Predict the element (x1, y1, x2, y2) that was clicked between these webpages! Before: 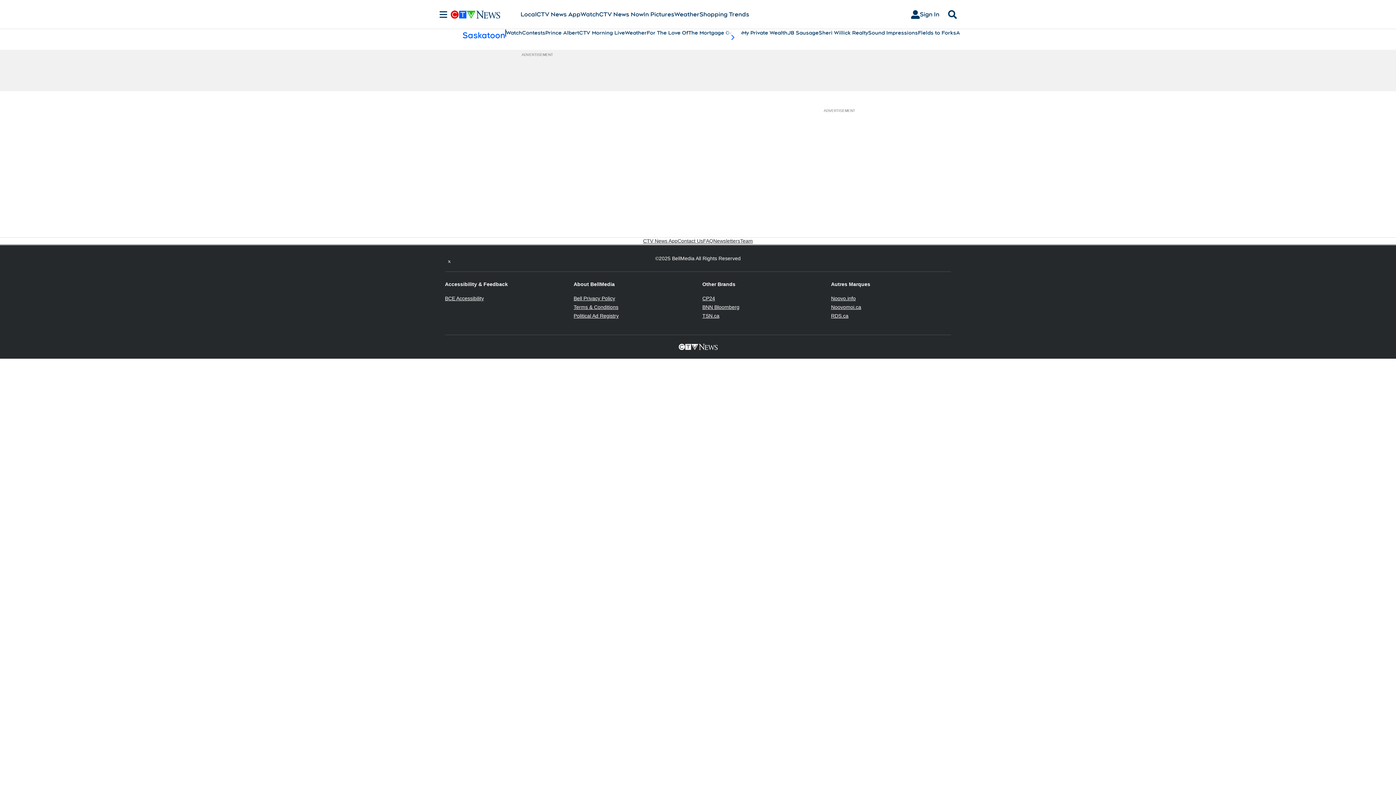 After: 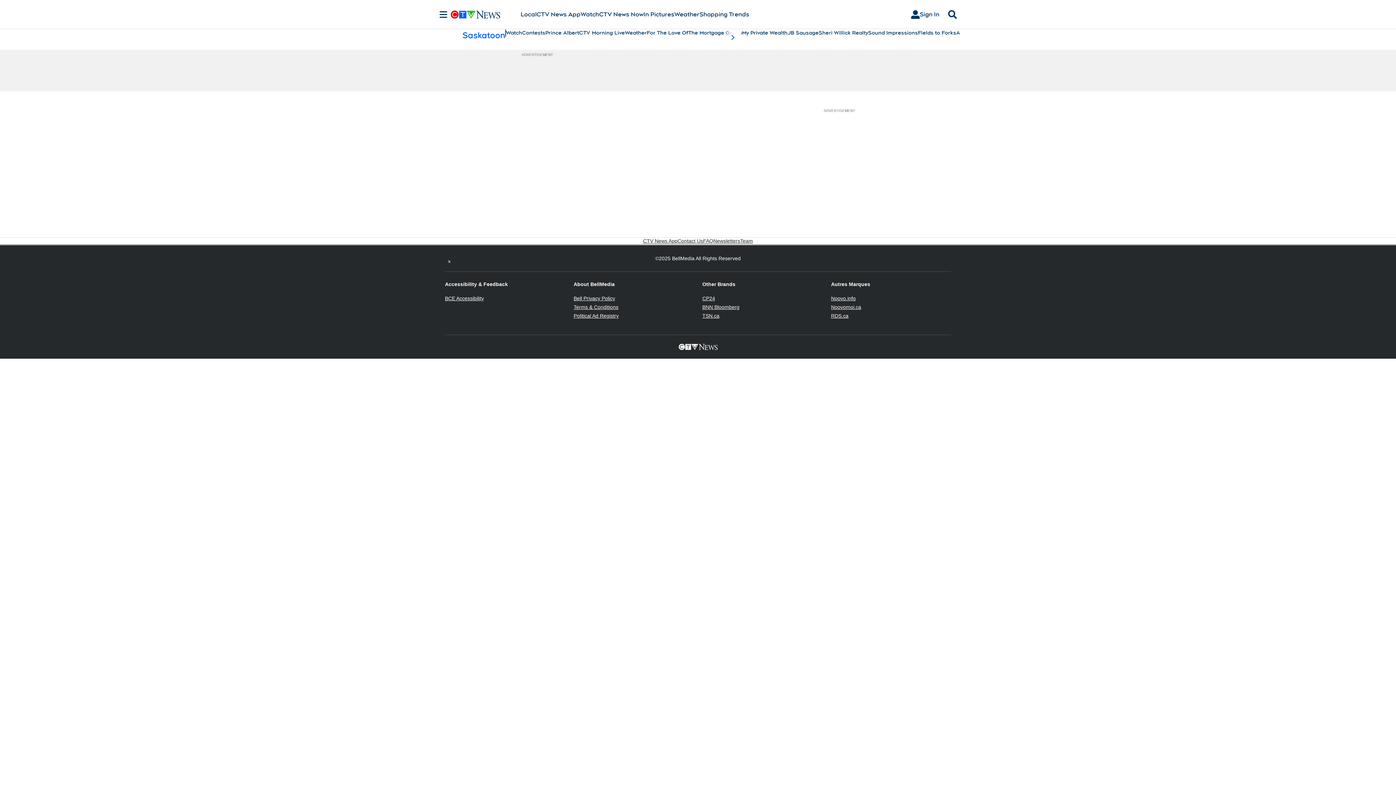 Action: bbox: (445, 295, 484, 301) label: BCE Accessibility
Opens in new window